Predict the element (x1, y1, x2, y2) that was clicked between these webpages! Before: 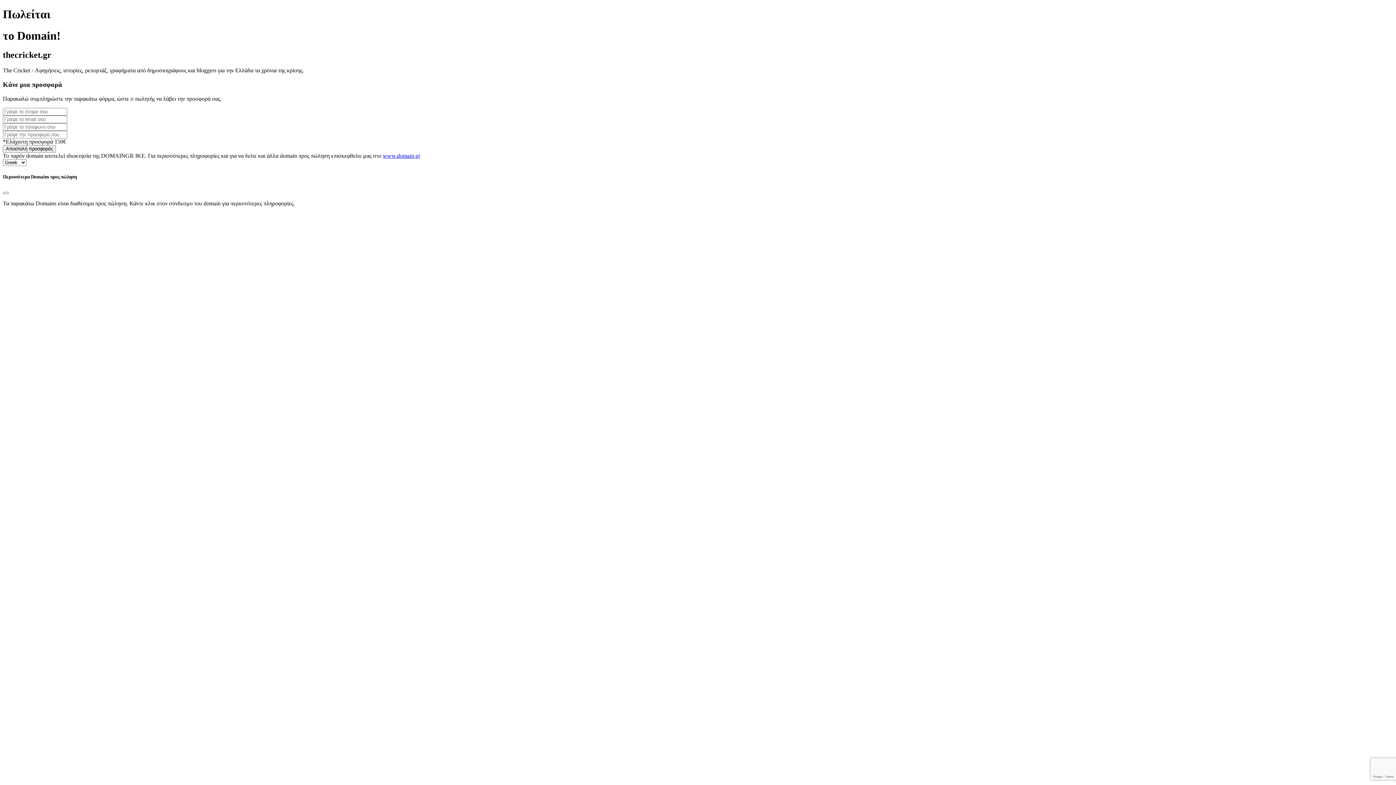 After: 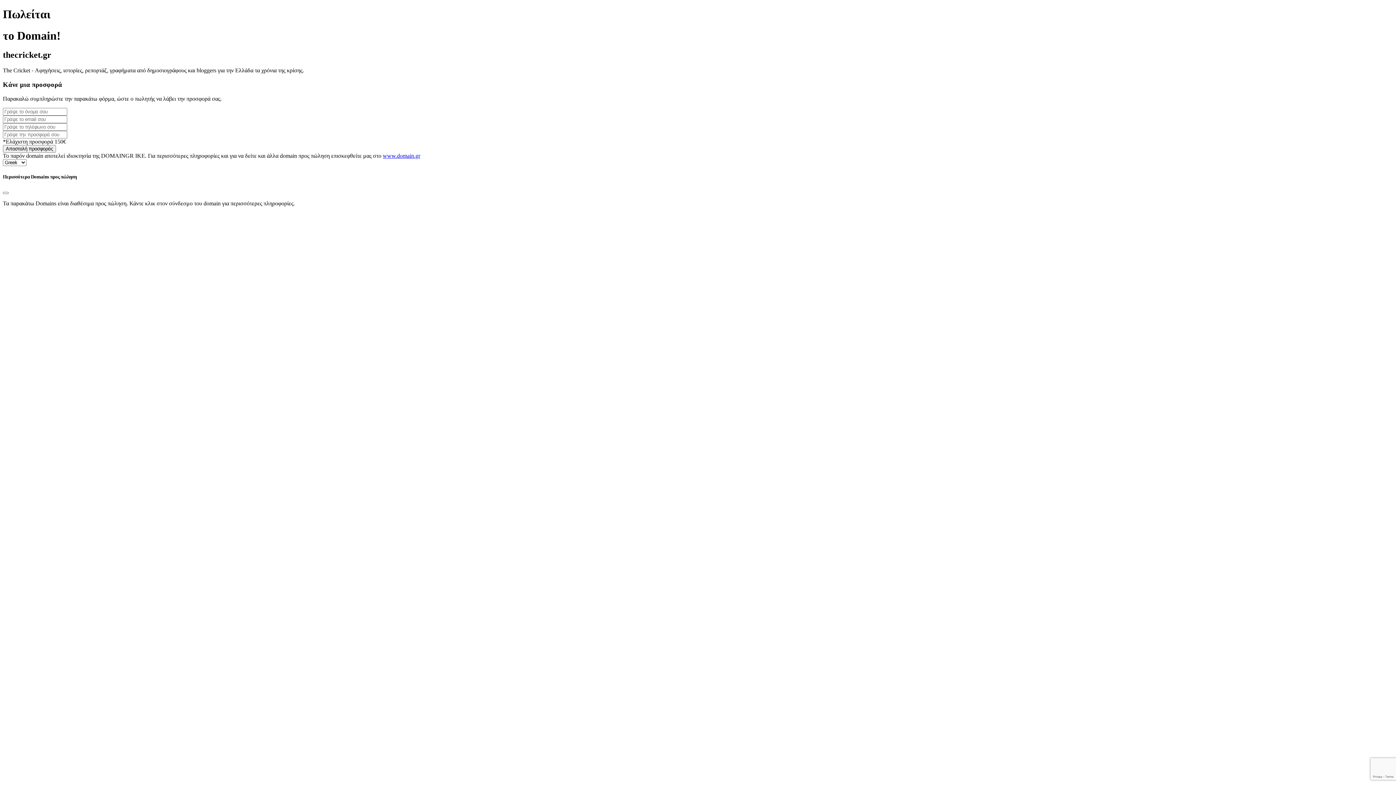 Action: label: www.domain.gr bbox: (382, 152, 420, 158)